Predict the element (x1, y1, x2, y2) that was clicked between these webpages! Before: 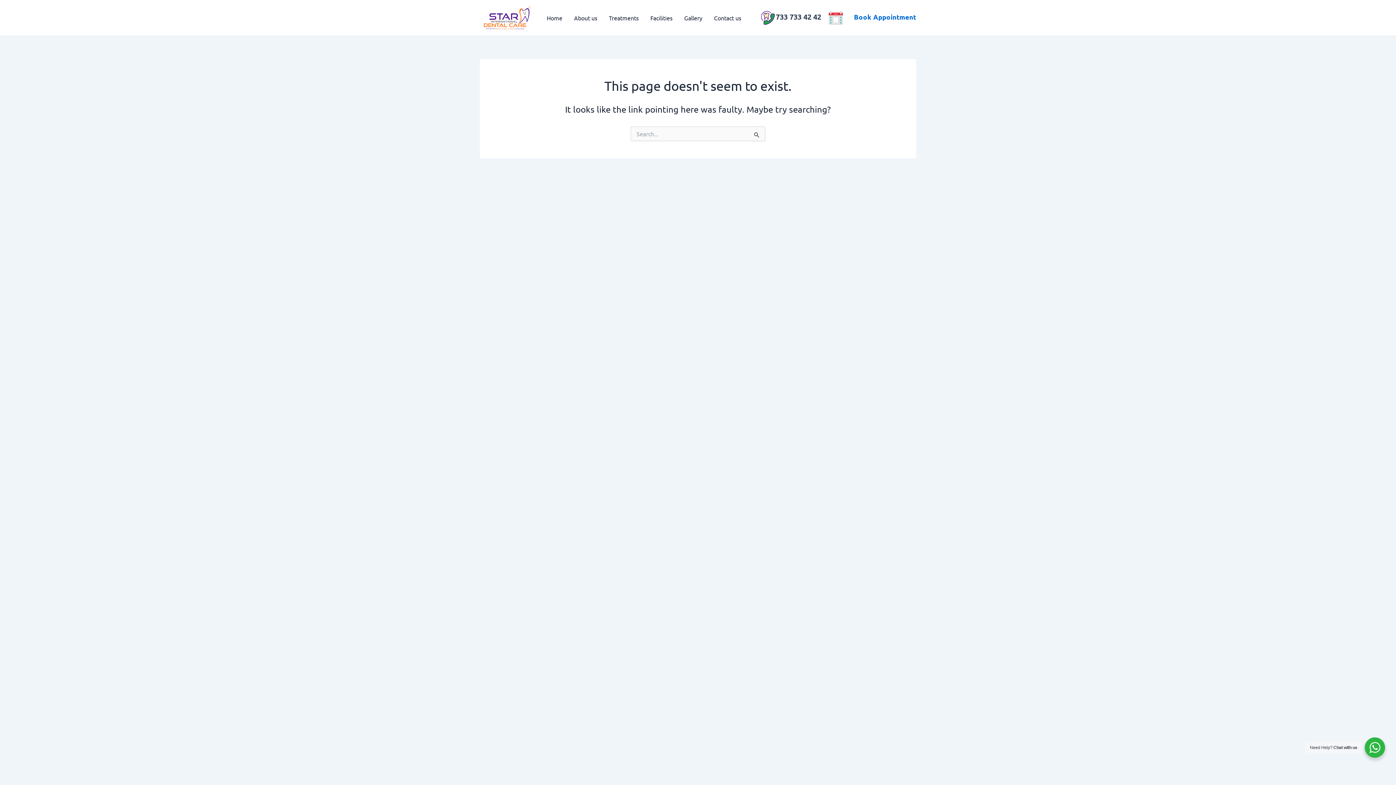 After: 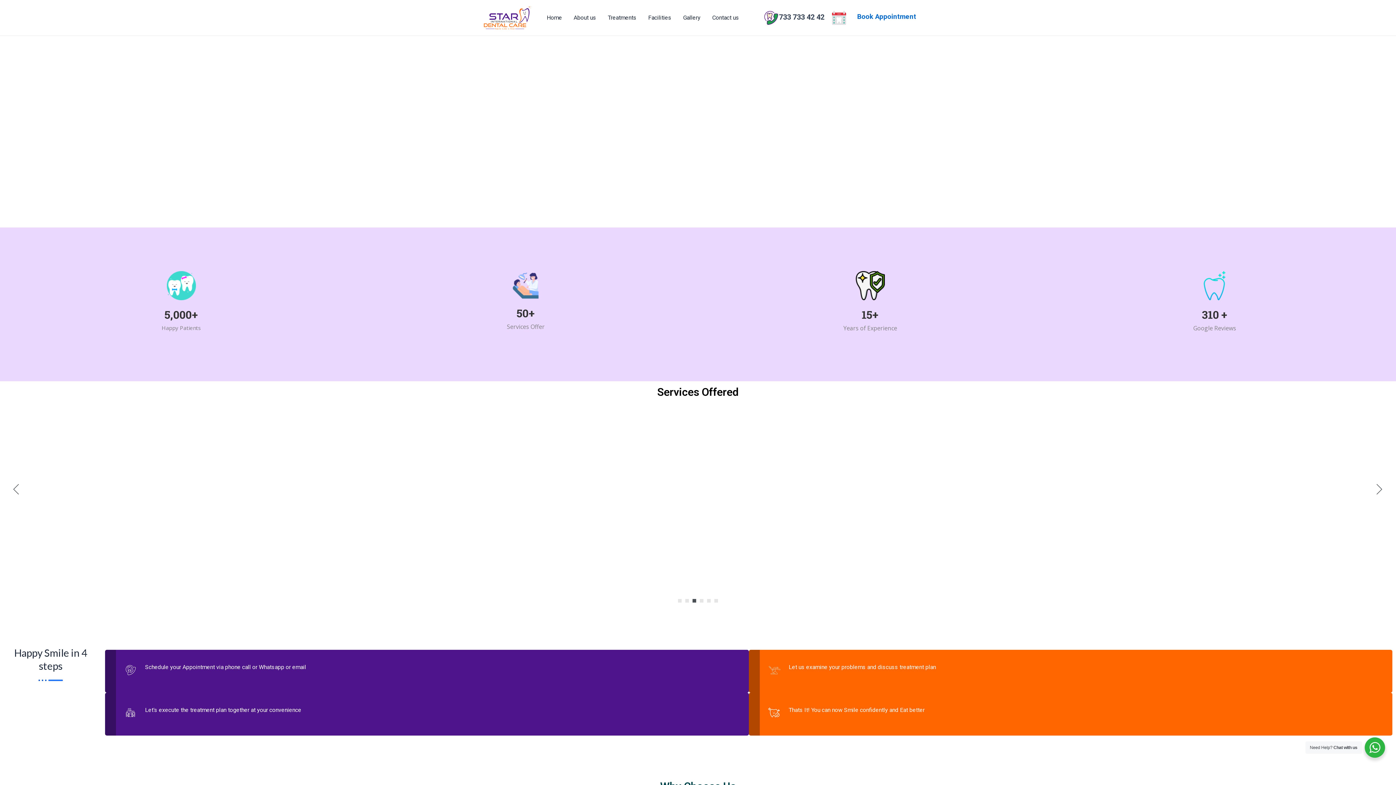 Action: bbox: (480, 13, 533, 20)